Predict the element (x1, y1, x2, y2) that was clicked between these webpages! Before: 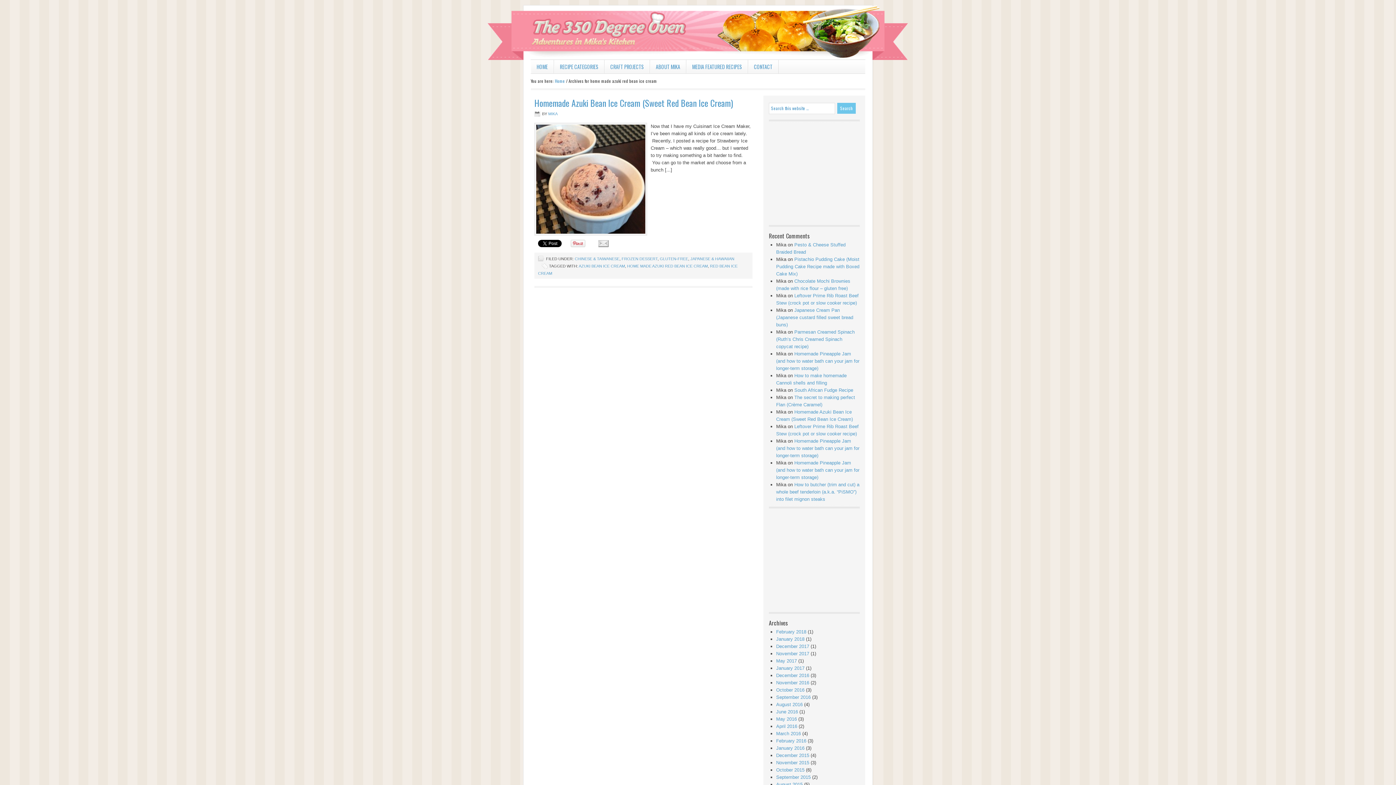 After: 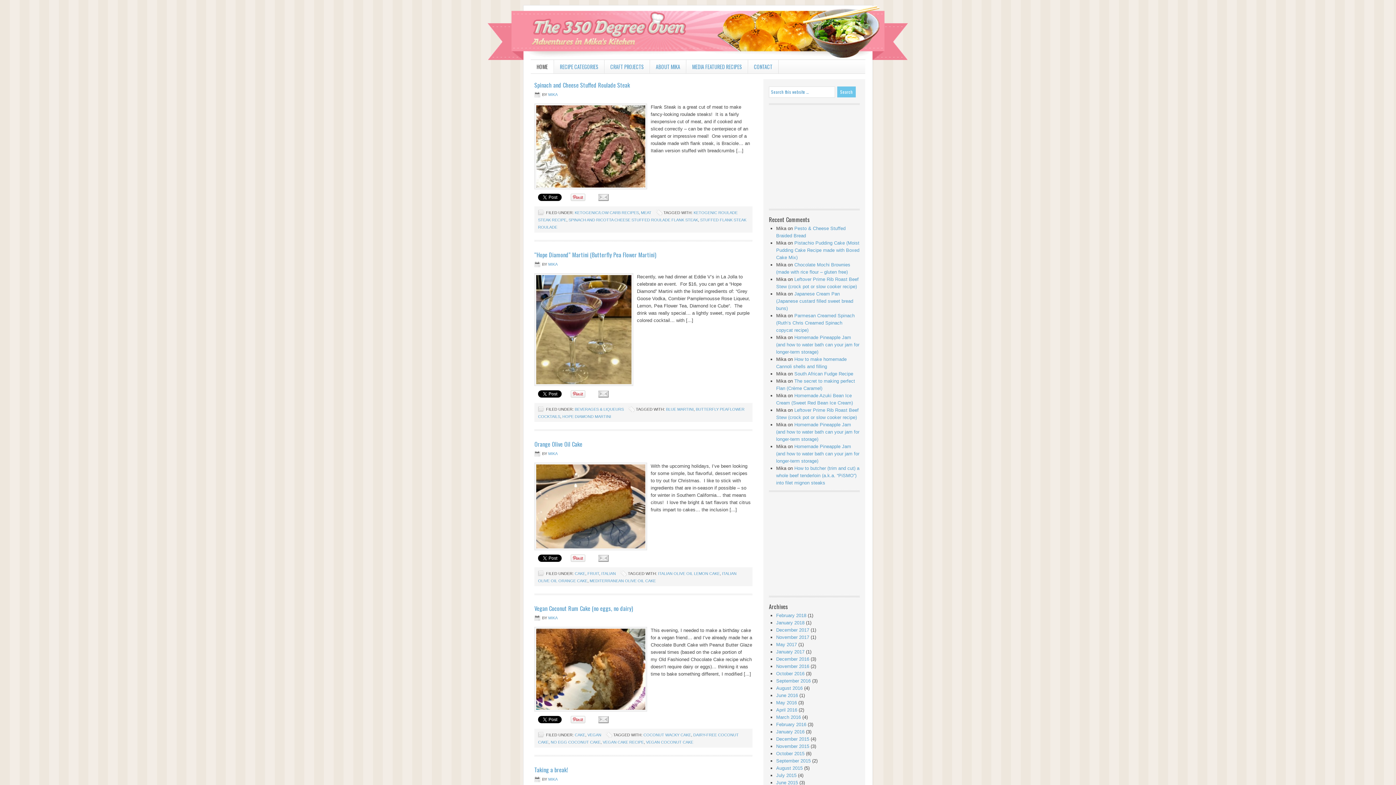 Action: label: The 350 Degree Oven bbox: (482, 0, 914, 60)